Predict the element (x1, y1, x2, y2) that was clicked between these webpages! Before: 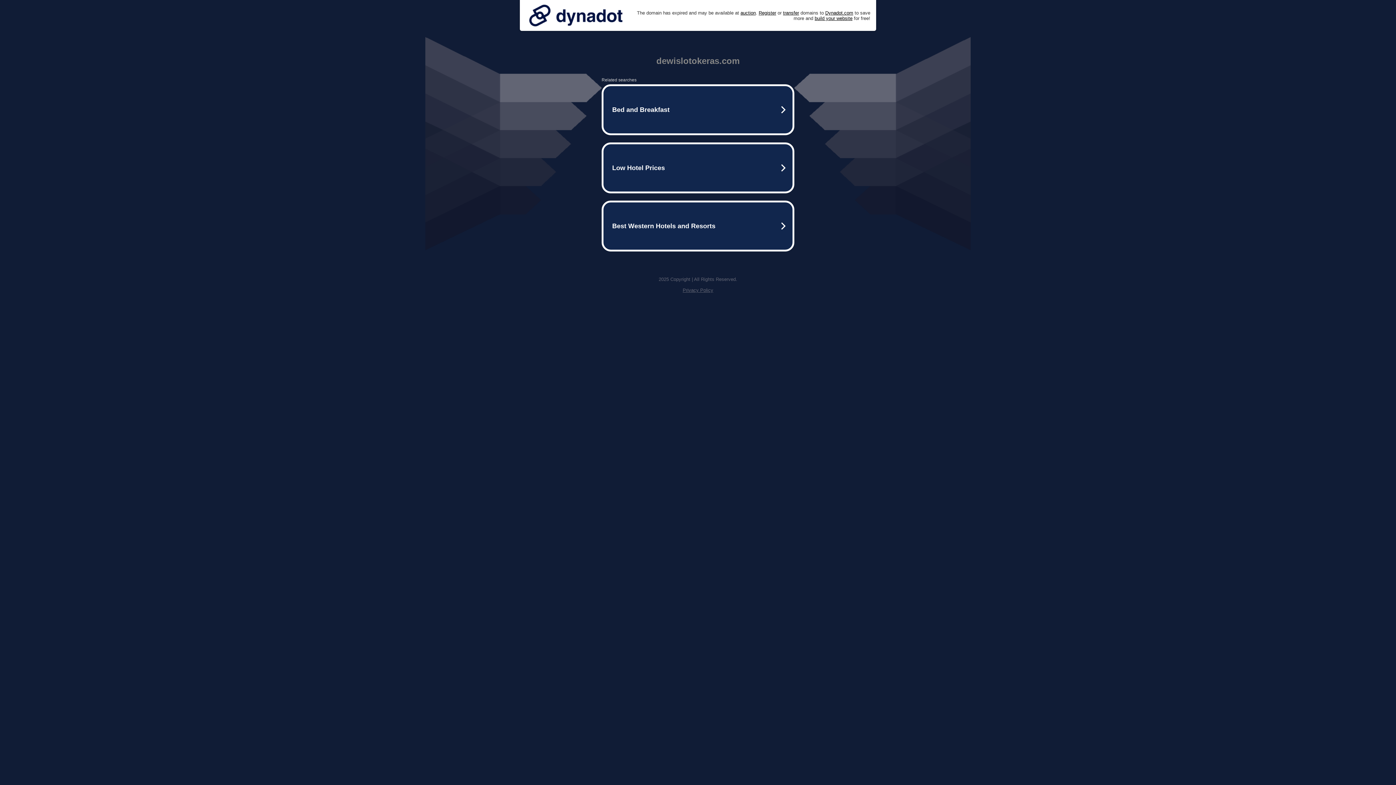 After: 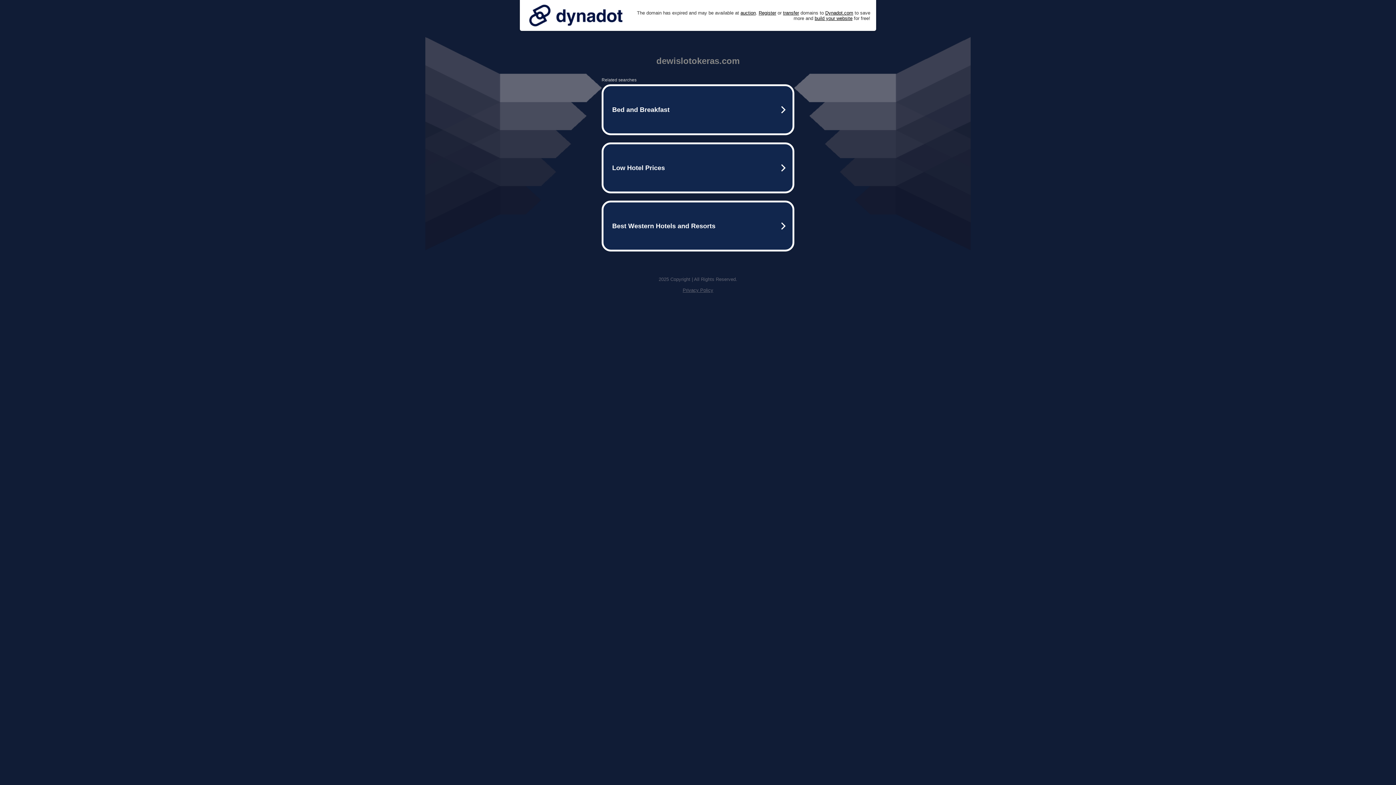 Action: bbox: (525, 0, 626, 30)